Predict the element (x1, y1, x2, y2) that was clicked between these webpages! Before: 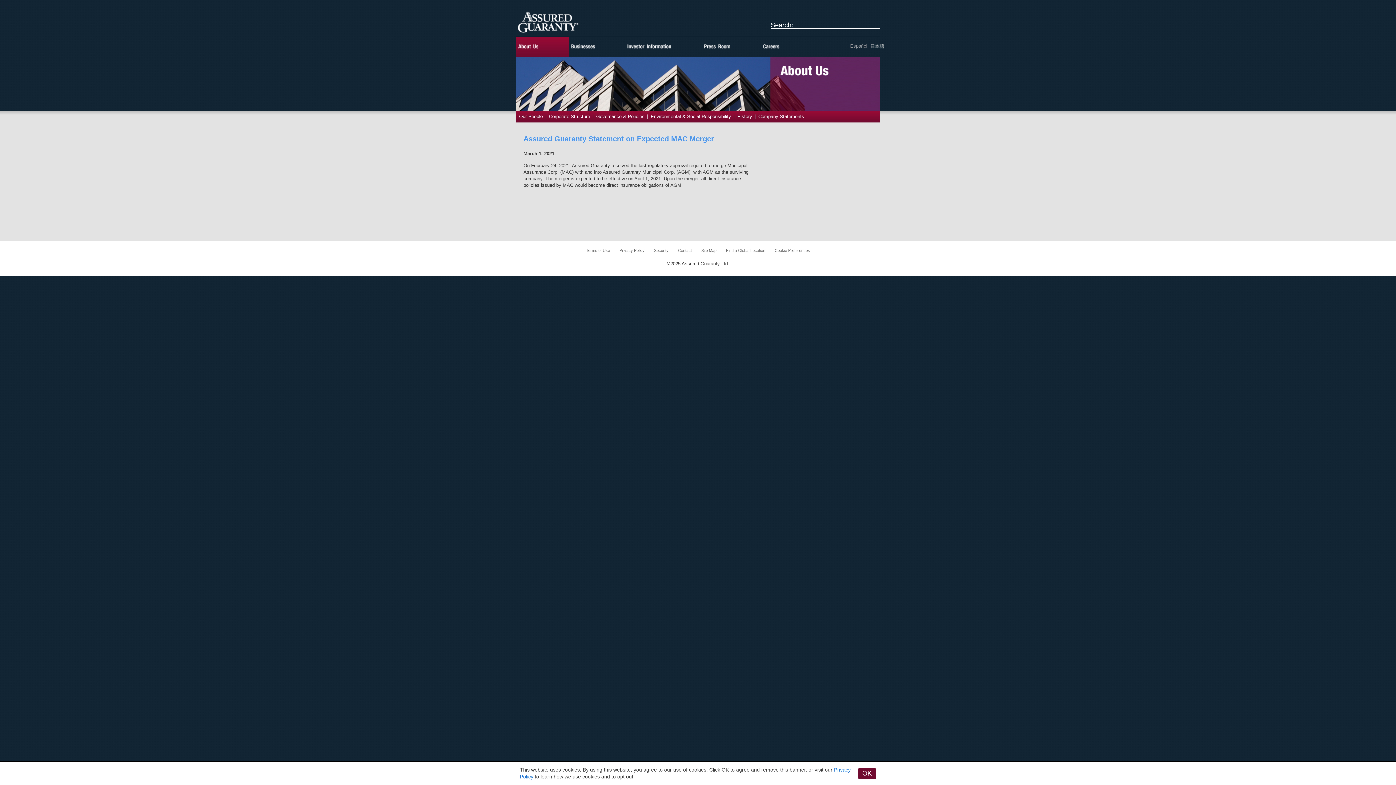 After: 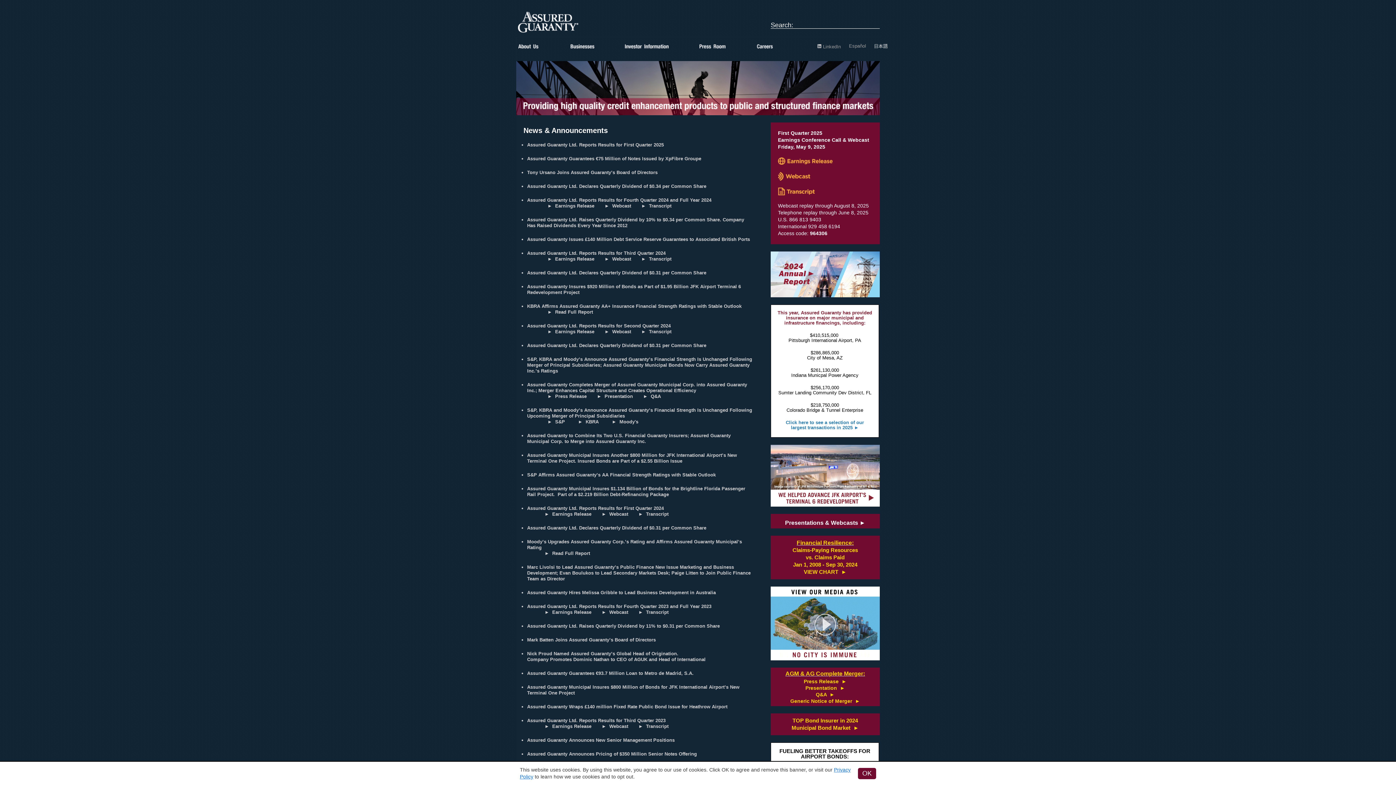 Action: bbox: (516, 10, 579, 33)